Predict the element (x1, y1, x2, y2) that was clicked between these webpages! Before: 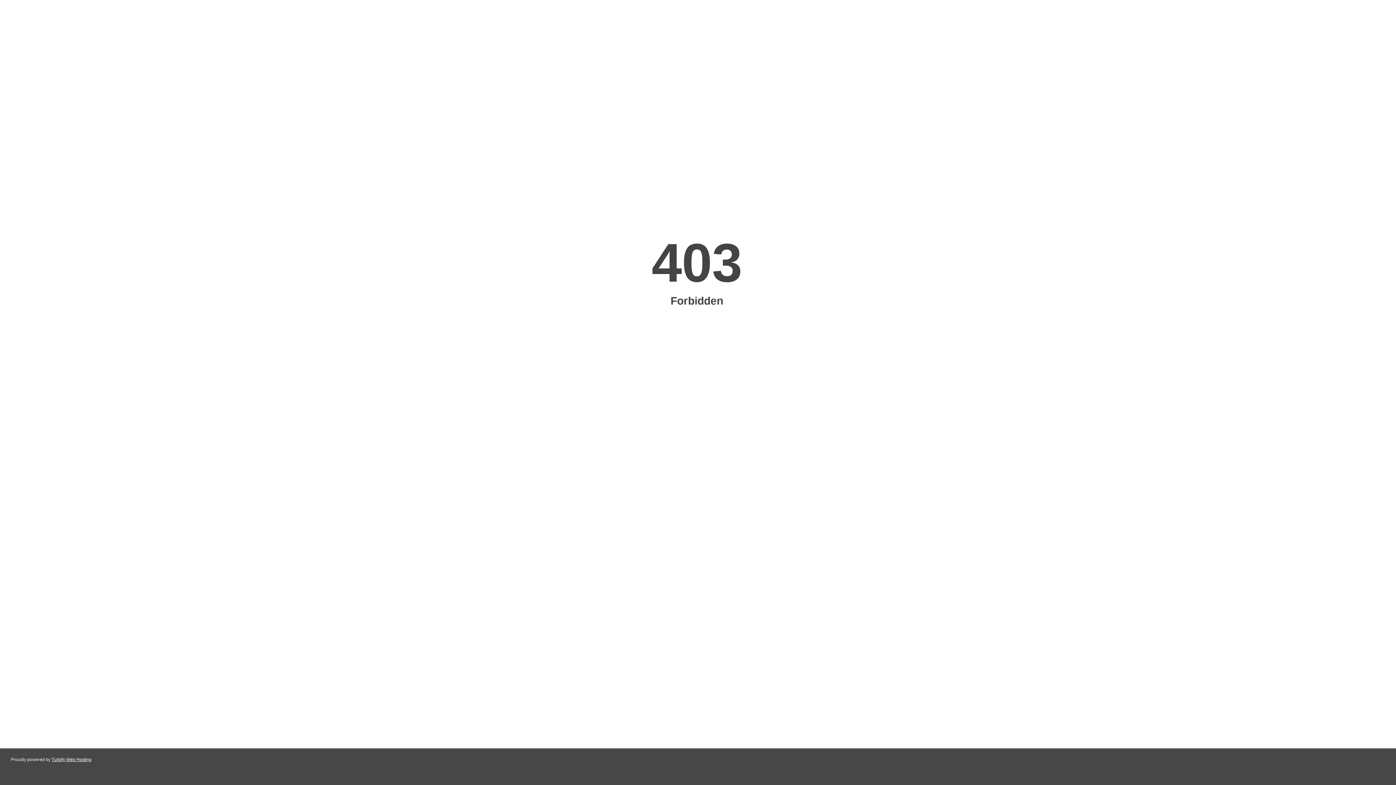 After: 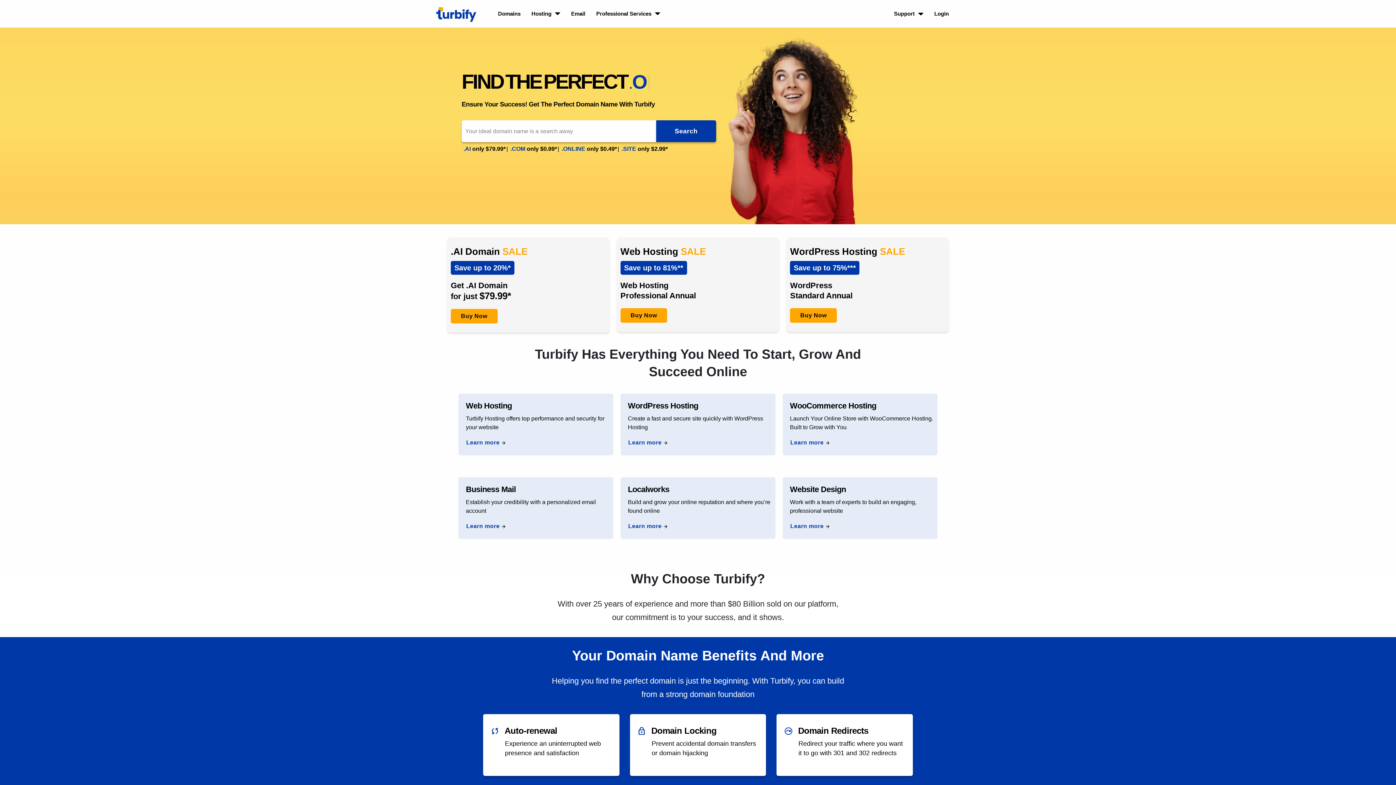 Action: bbox: (51, 757, 91, 762) label: Turbify Web Hosting